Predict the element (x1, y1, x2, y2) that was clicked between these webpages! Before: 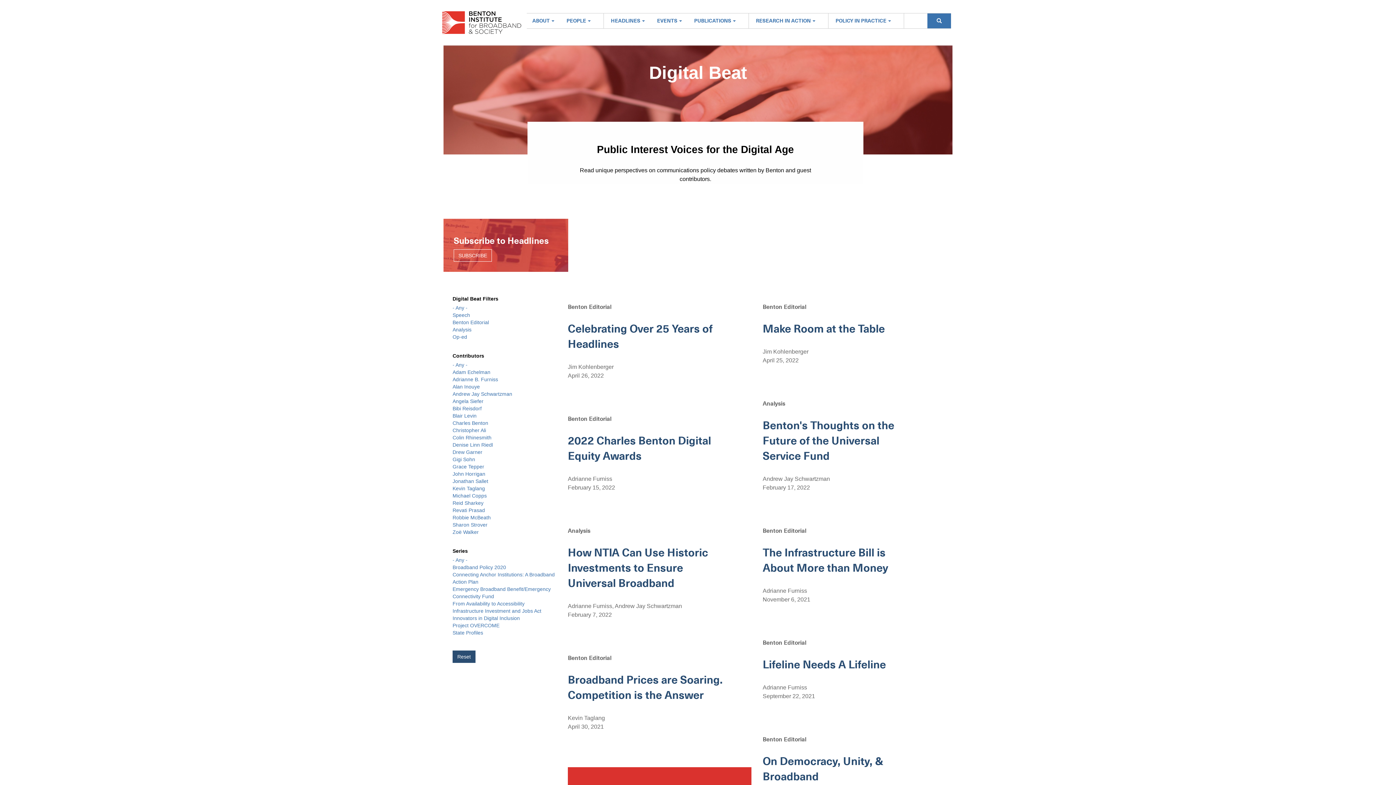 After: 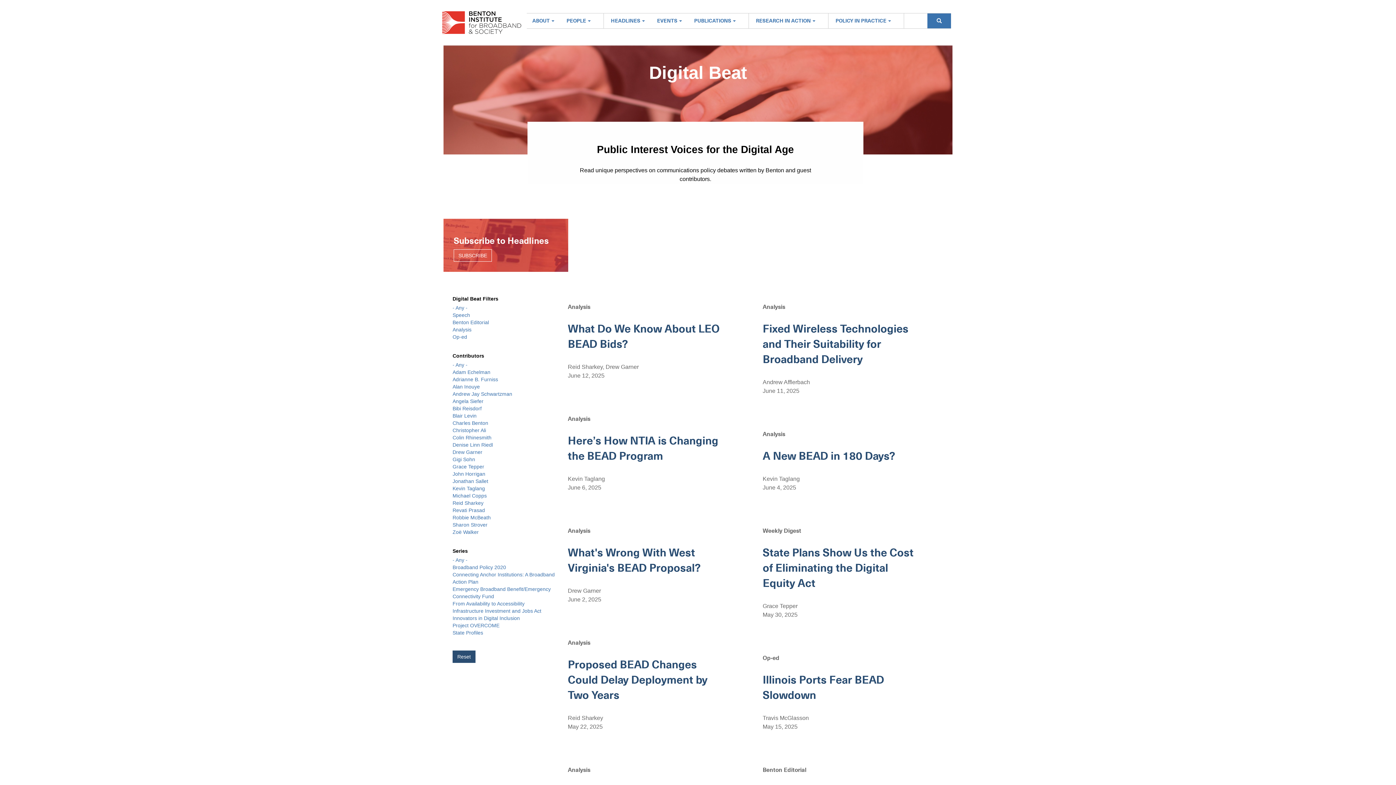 Action: bbox: (452, 608, 541, 614) label: Infrastructure Investment and Jobs Act